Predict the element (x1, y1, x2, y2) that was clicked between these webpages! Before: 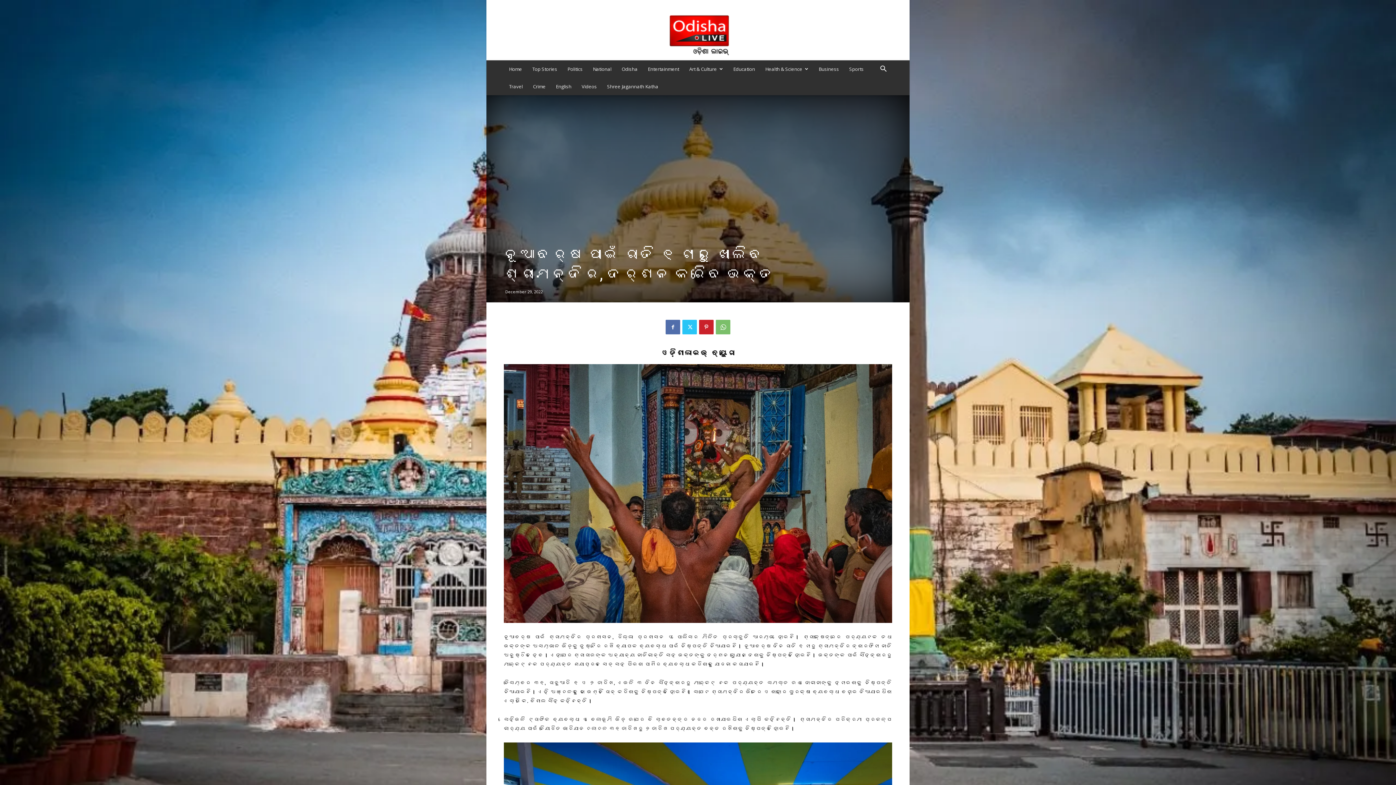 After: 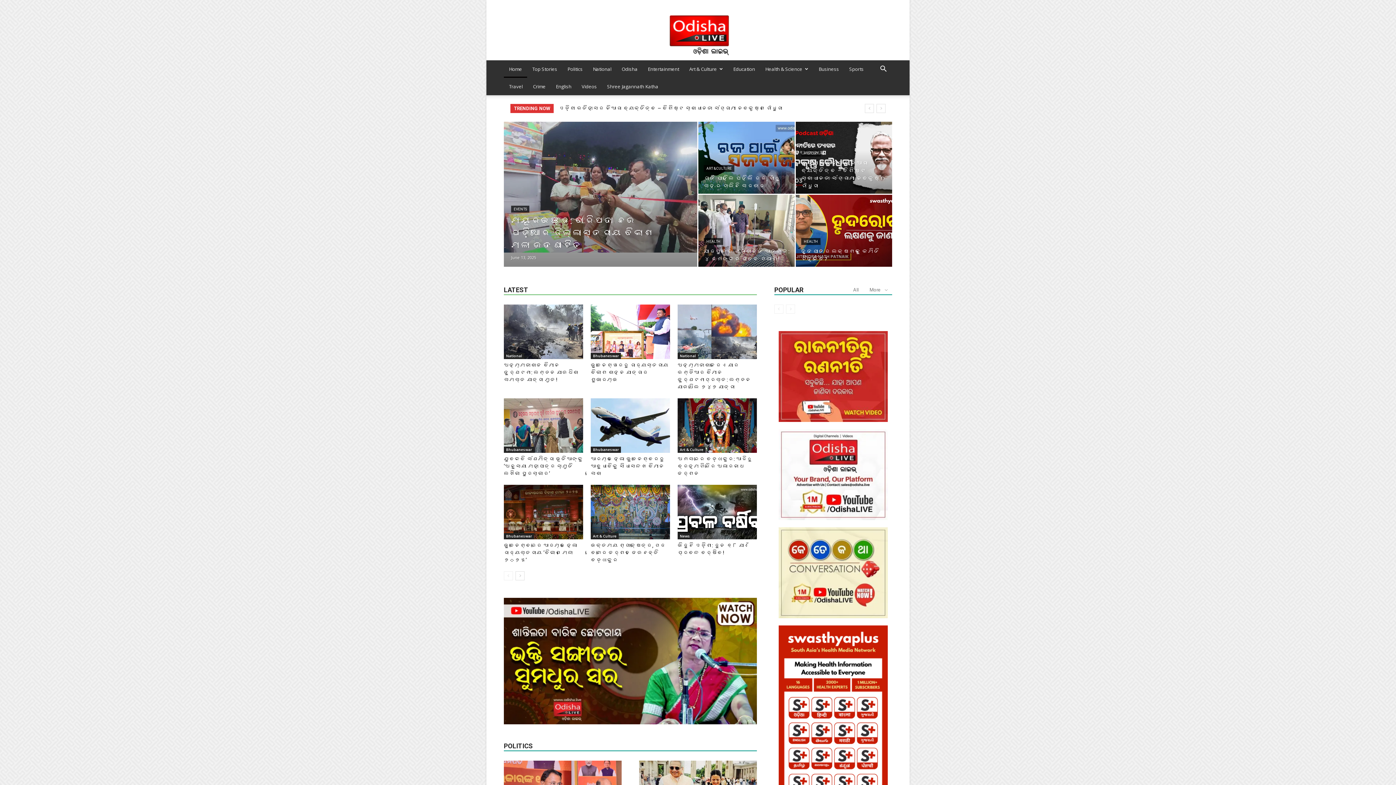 Action: bbox: (656, 0, 739, 60) label: OdishaLIVE